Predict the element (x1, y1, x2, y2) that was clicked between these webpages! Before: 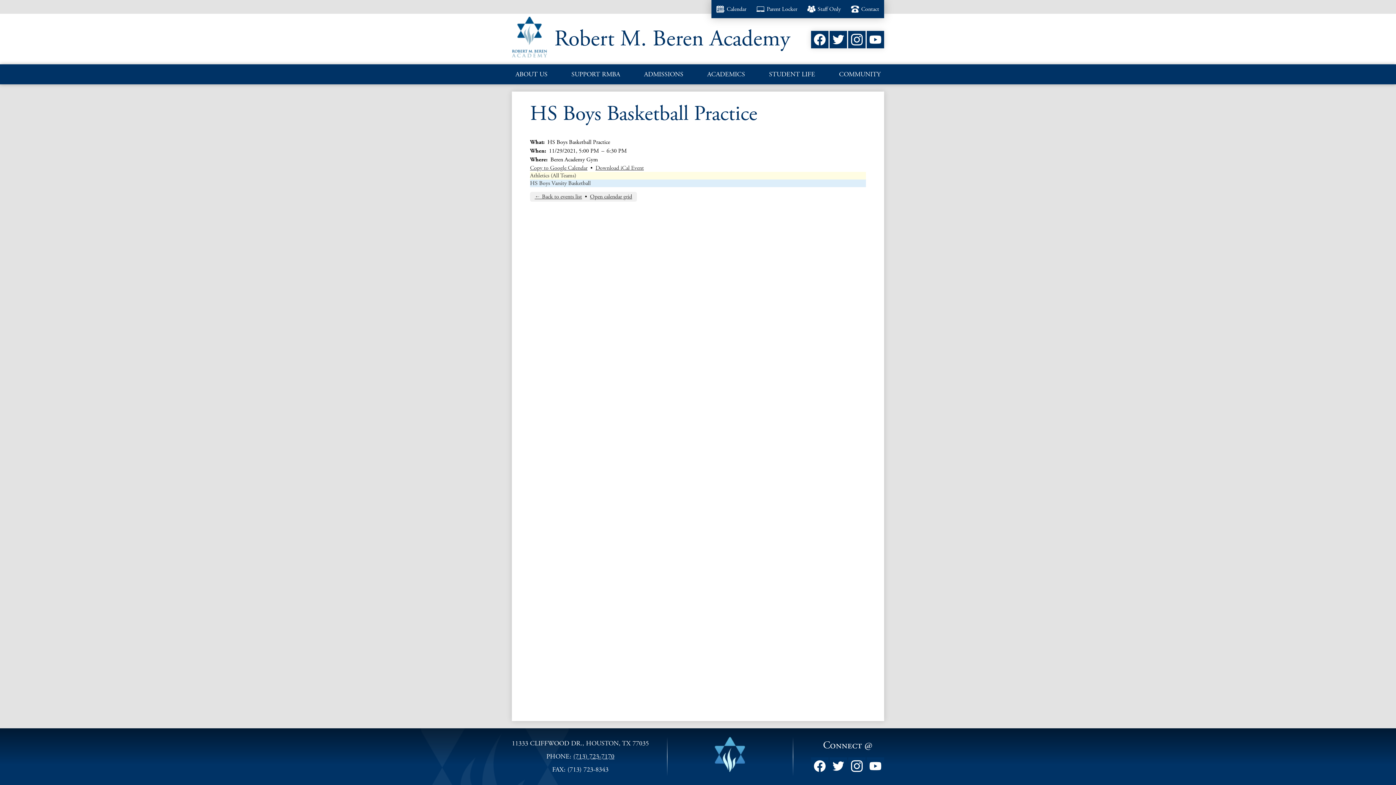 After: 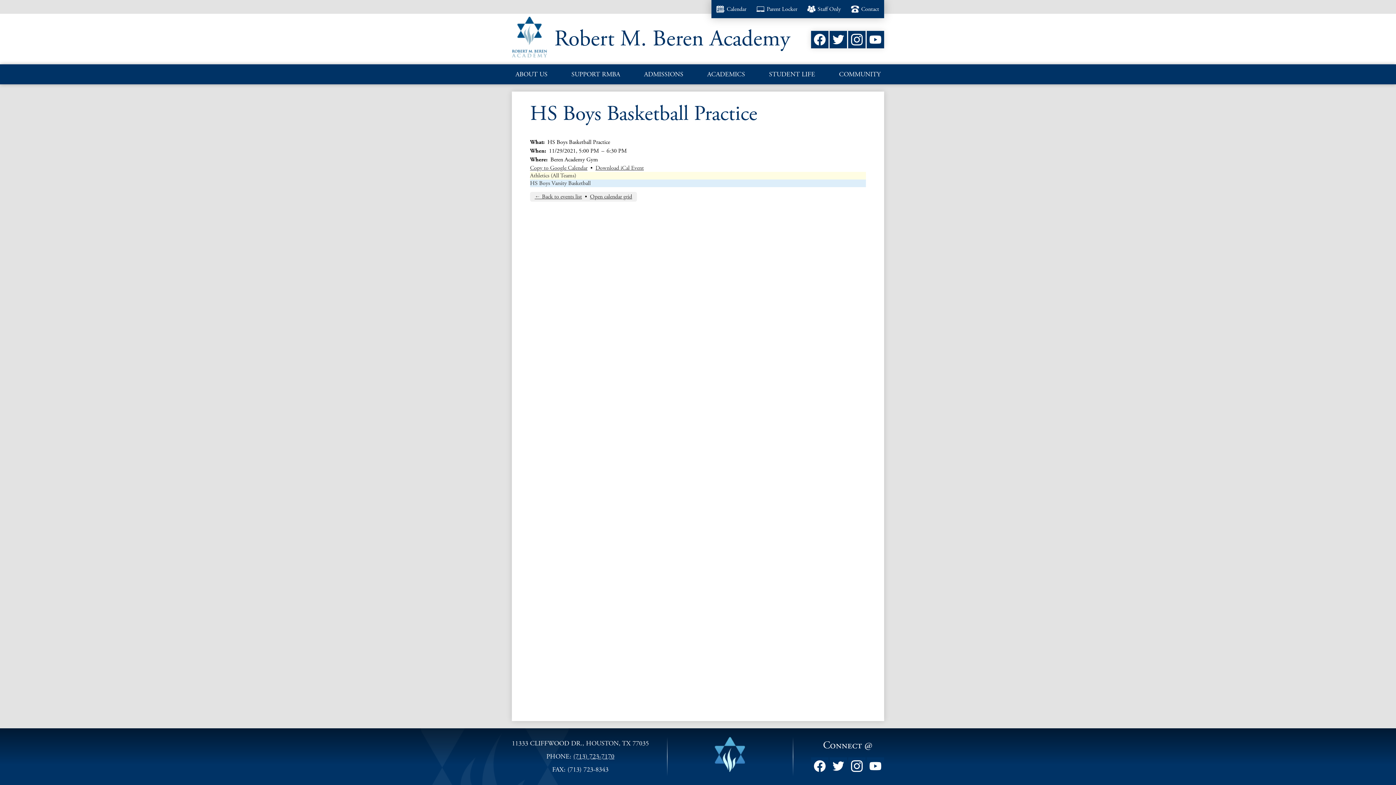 Action: bbox: (573, 752, 614, 761) label: (713) 723-7170